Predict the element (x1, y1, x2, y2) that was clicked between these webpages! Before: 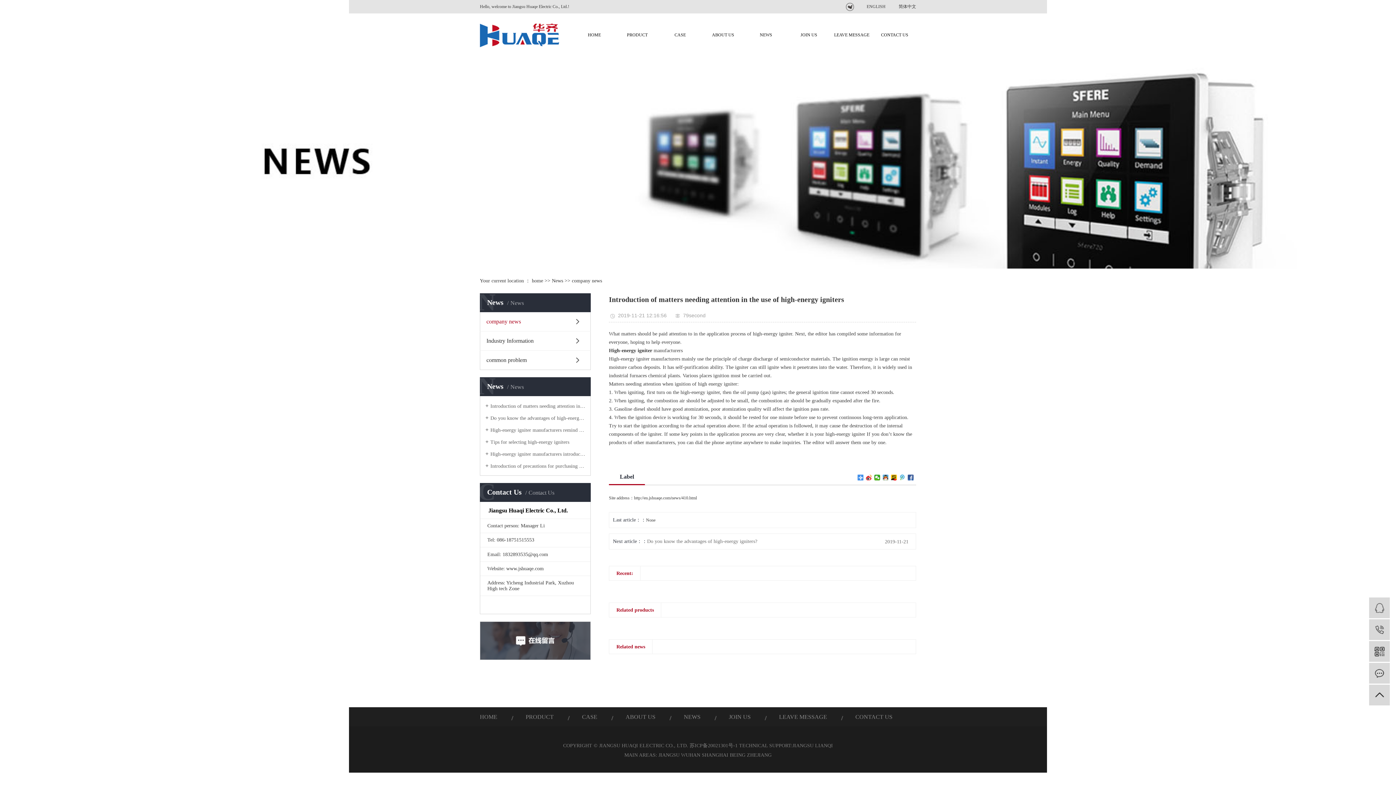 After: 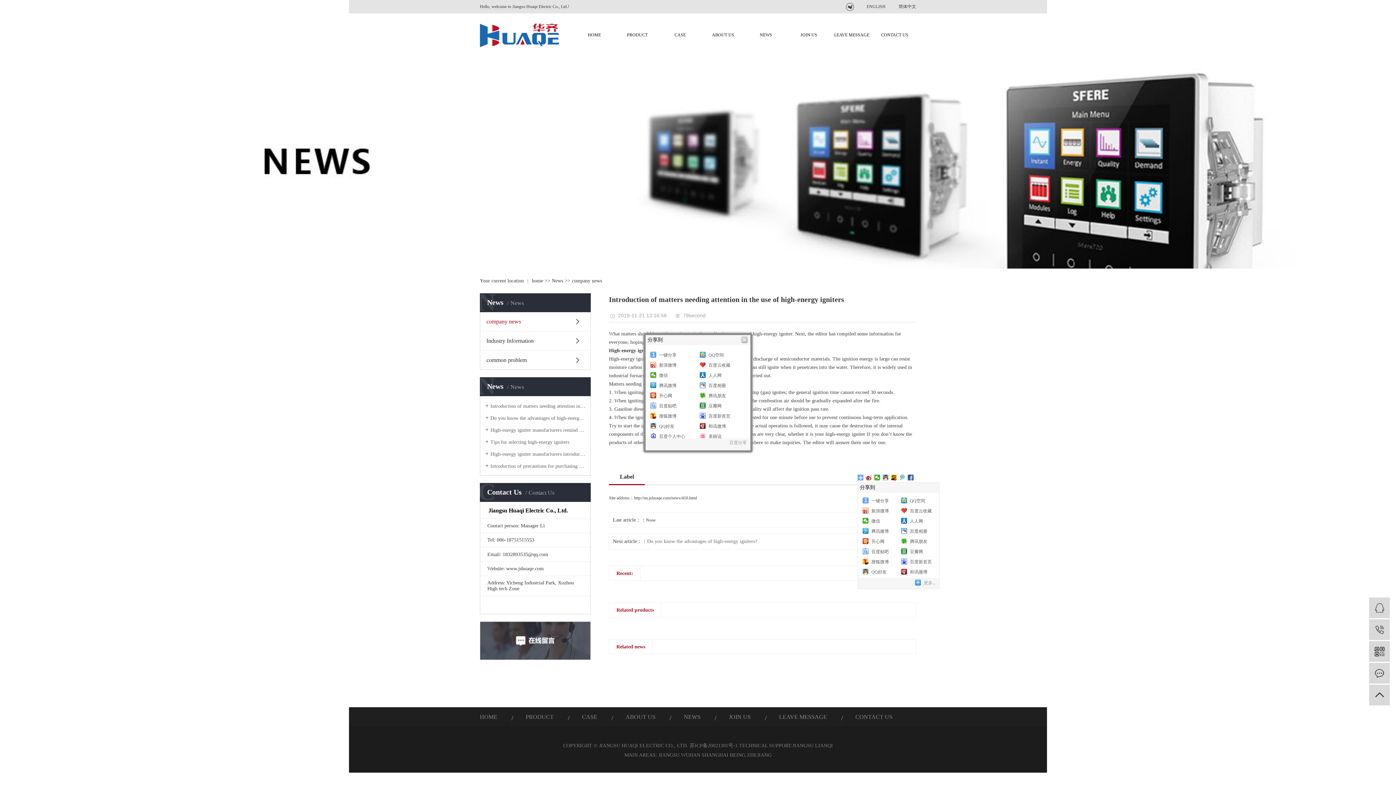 Action: bbox: (857, 474, 864, 480)